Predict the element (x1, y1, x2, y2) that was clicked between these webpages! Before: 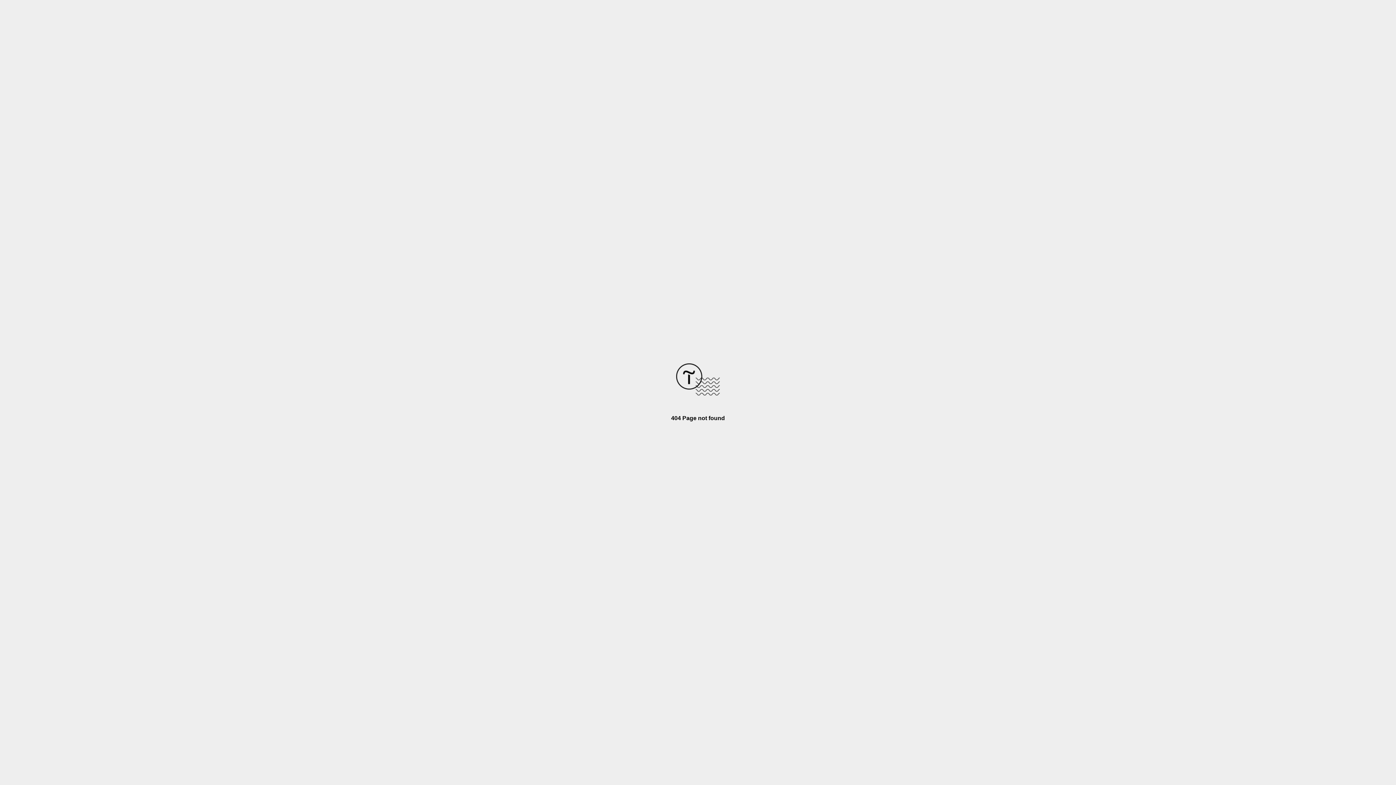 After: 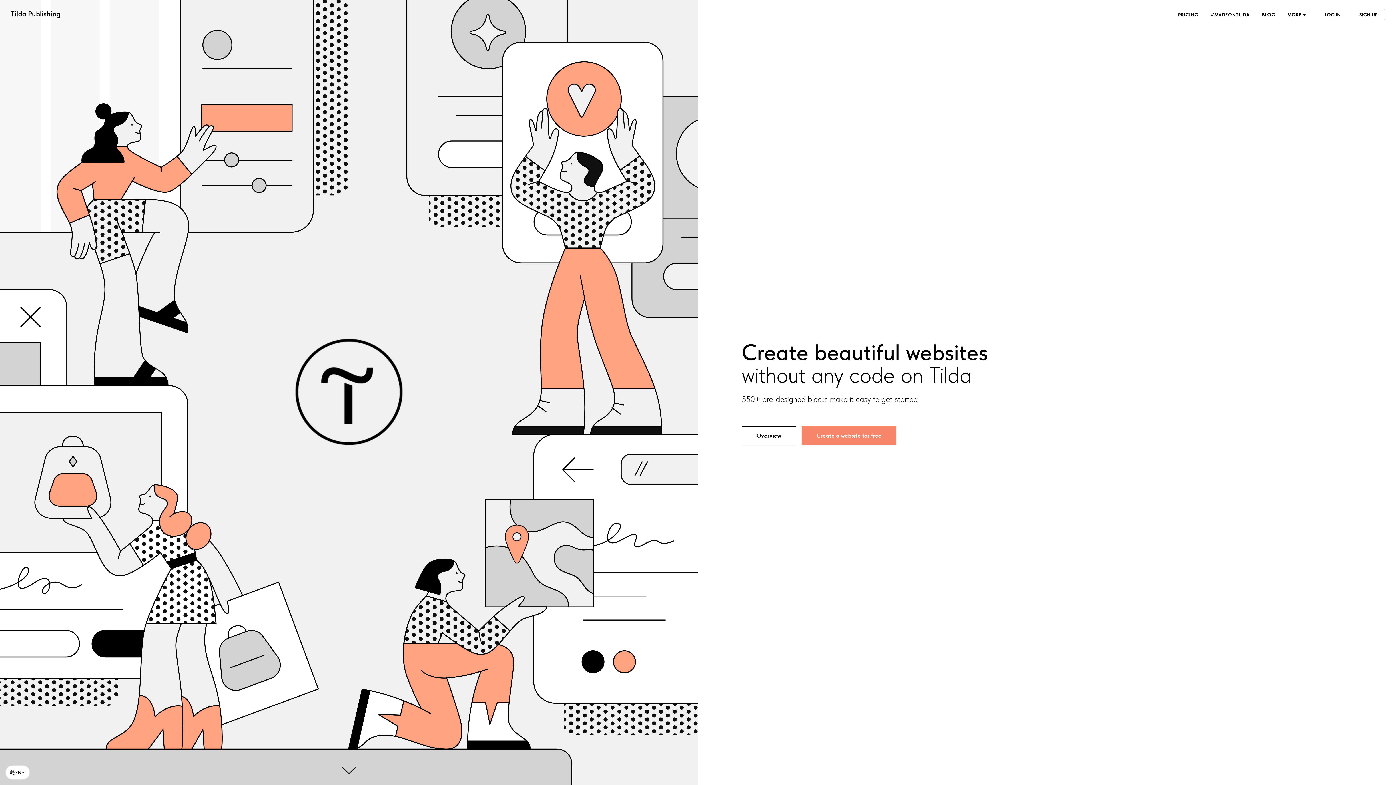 Action: bbox: (676, 390, 720, 396)